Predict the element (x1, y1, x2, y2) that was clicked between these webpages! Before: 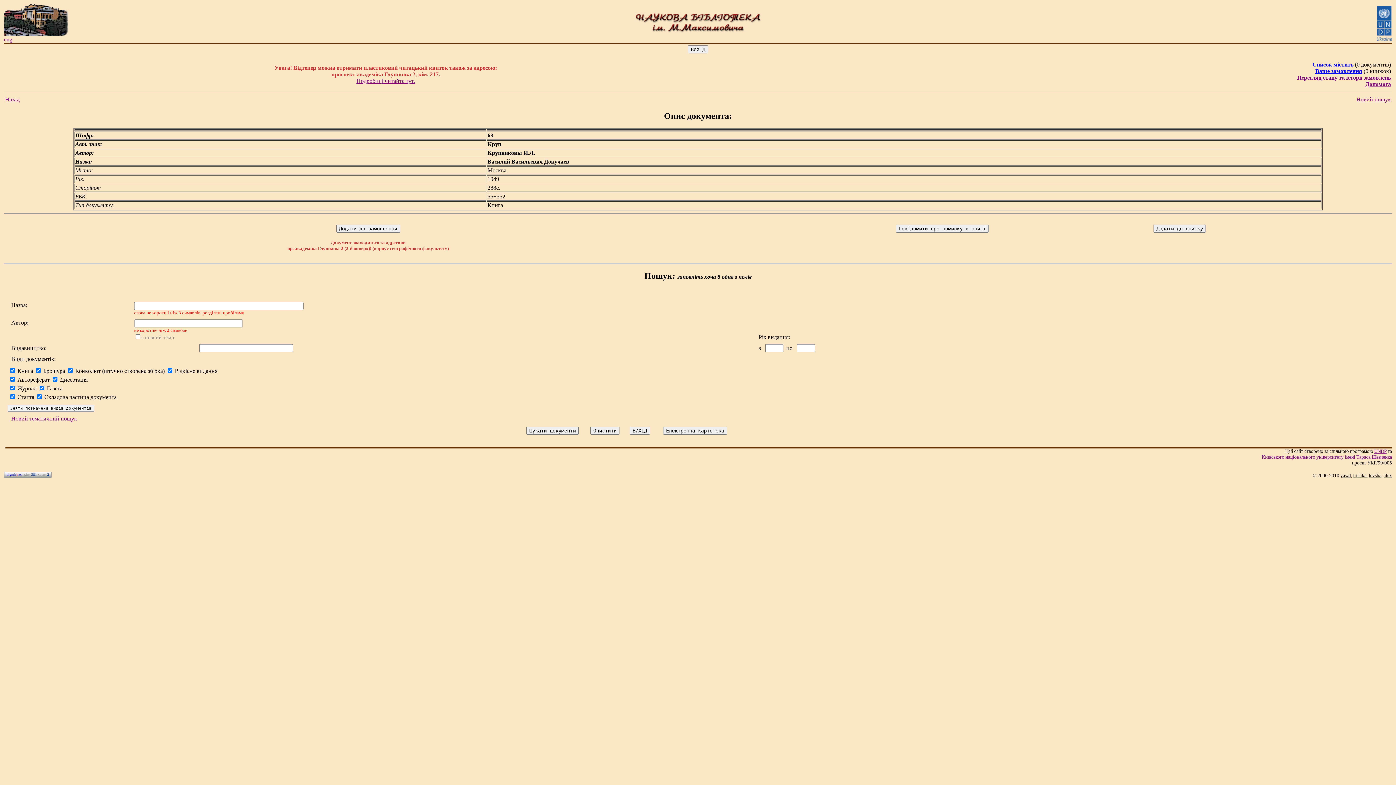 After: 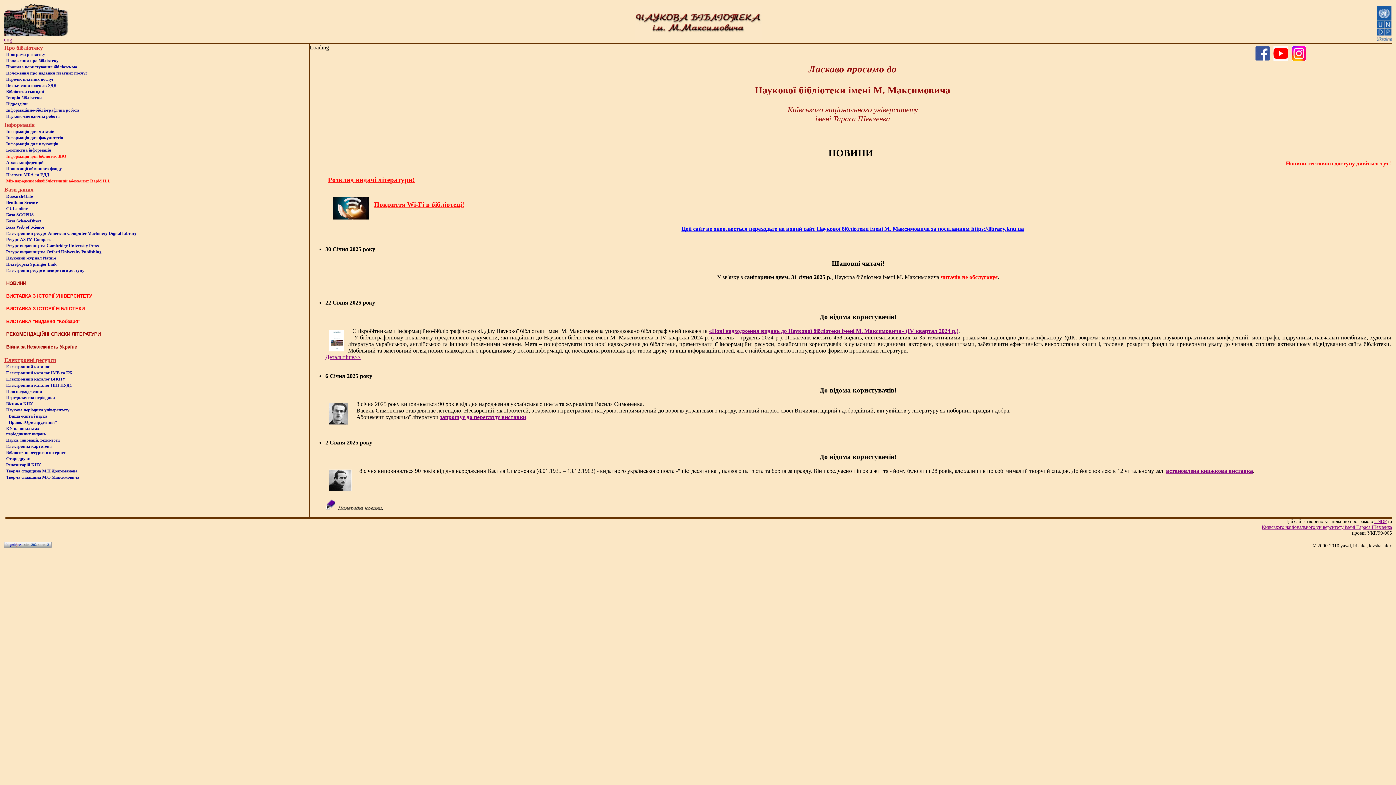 Action: bbox: (4, 31, 69, 37)